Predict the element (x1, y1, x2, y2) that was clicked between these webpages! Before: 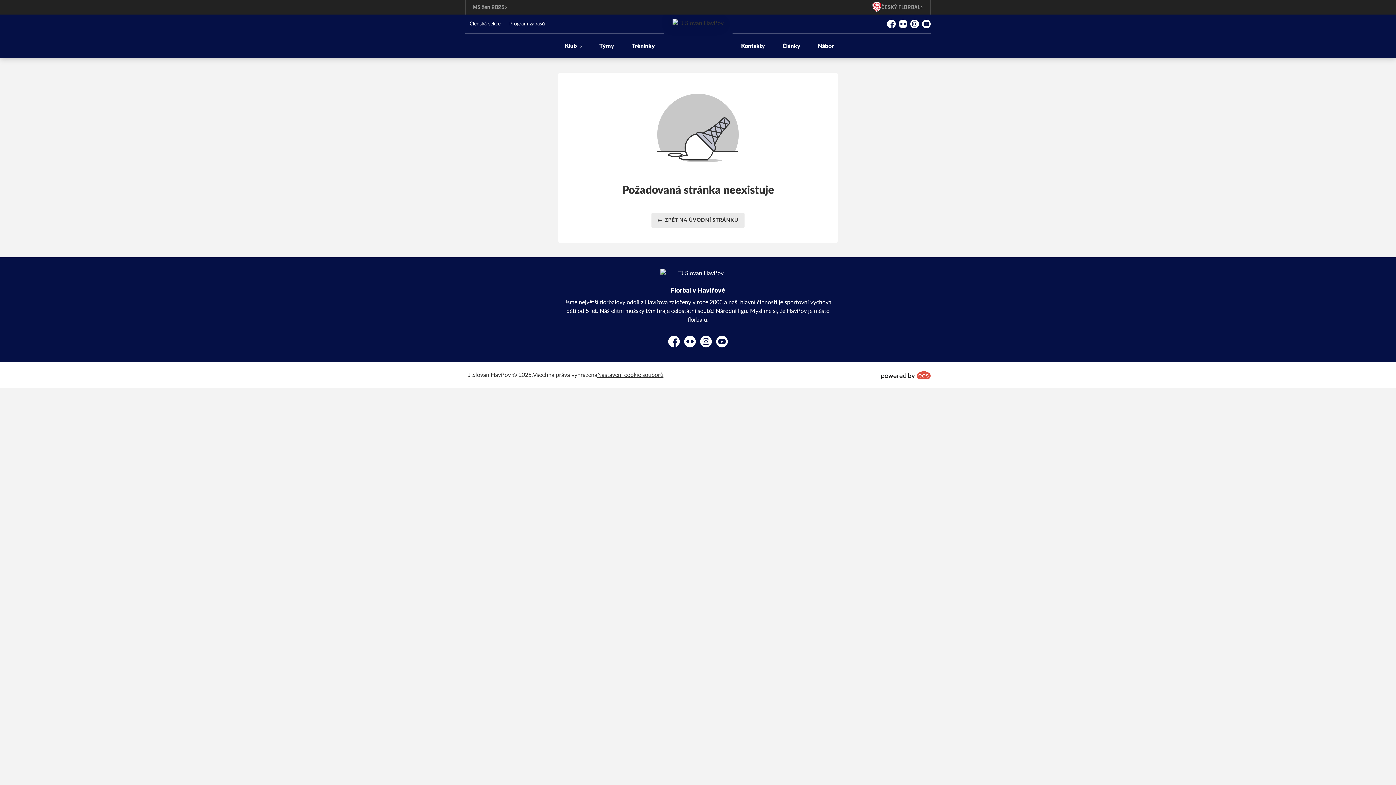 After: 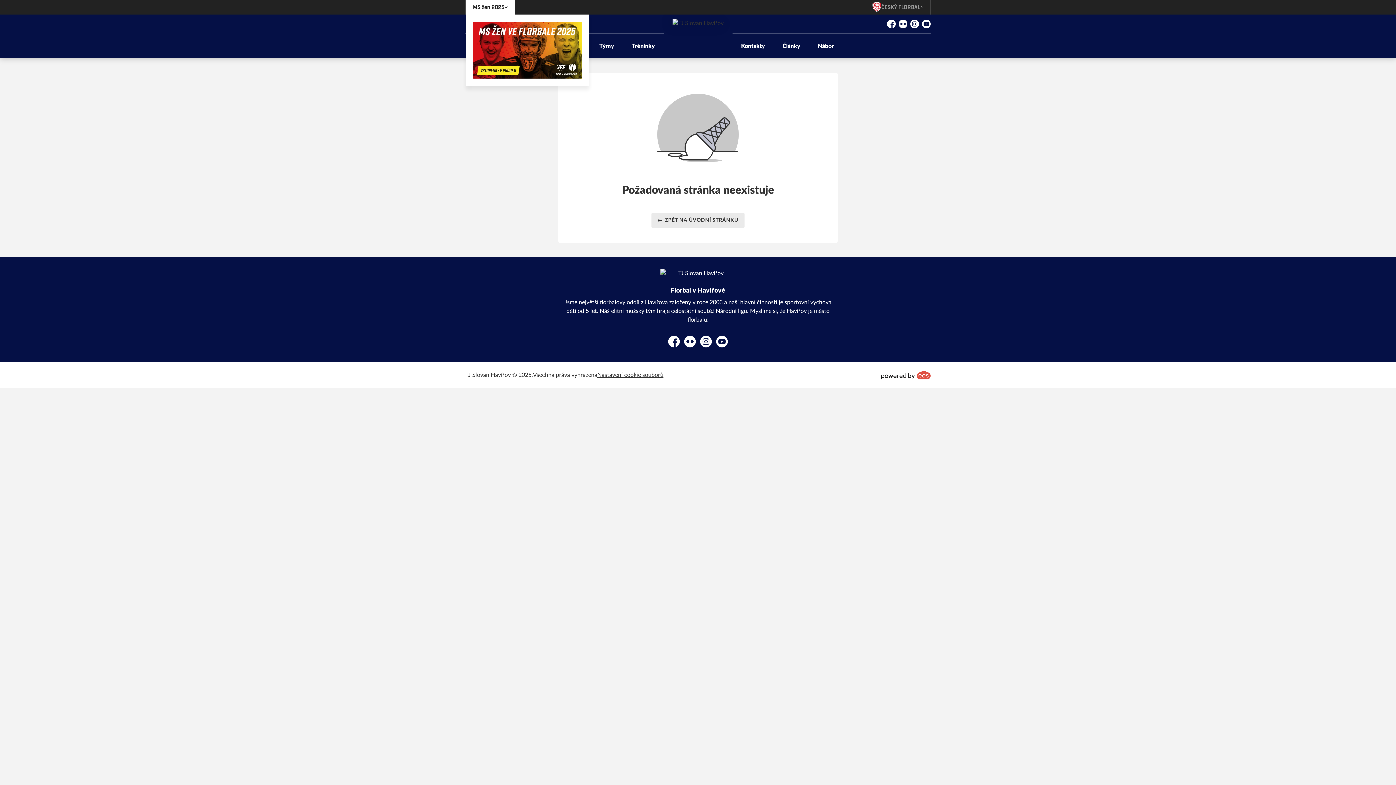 Action: label: MS žen 2025 bbox: (465, 0, 514, 14)